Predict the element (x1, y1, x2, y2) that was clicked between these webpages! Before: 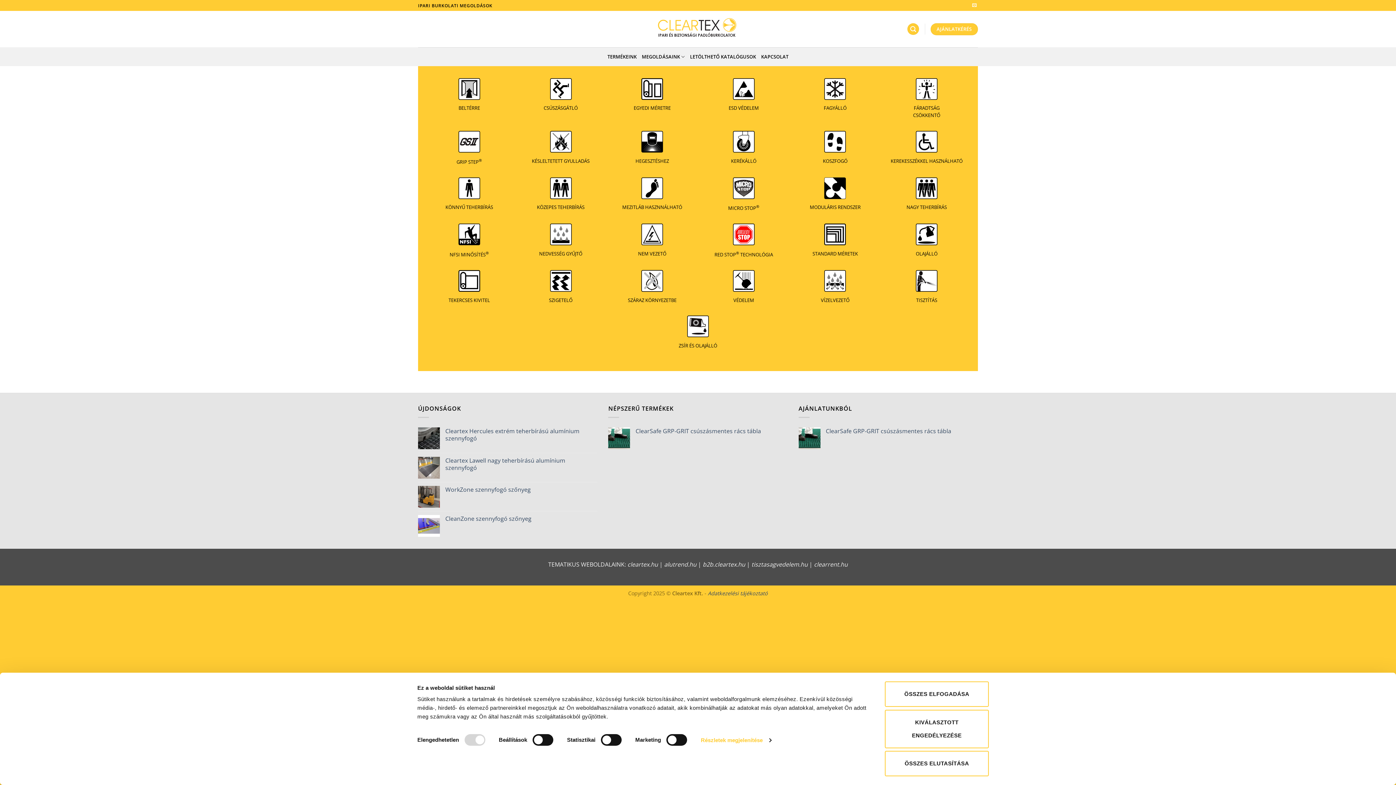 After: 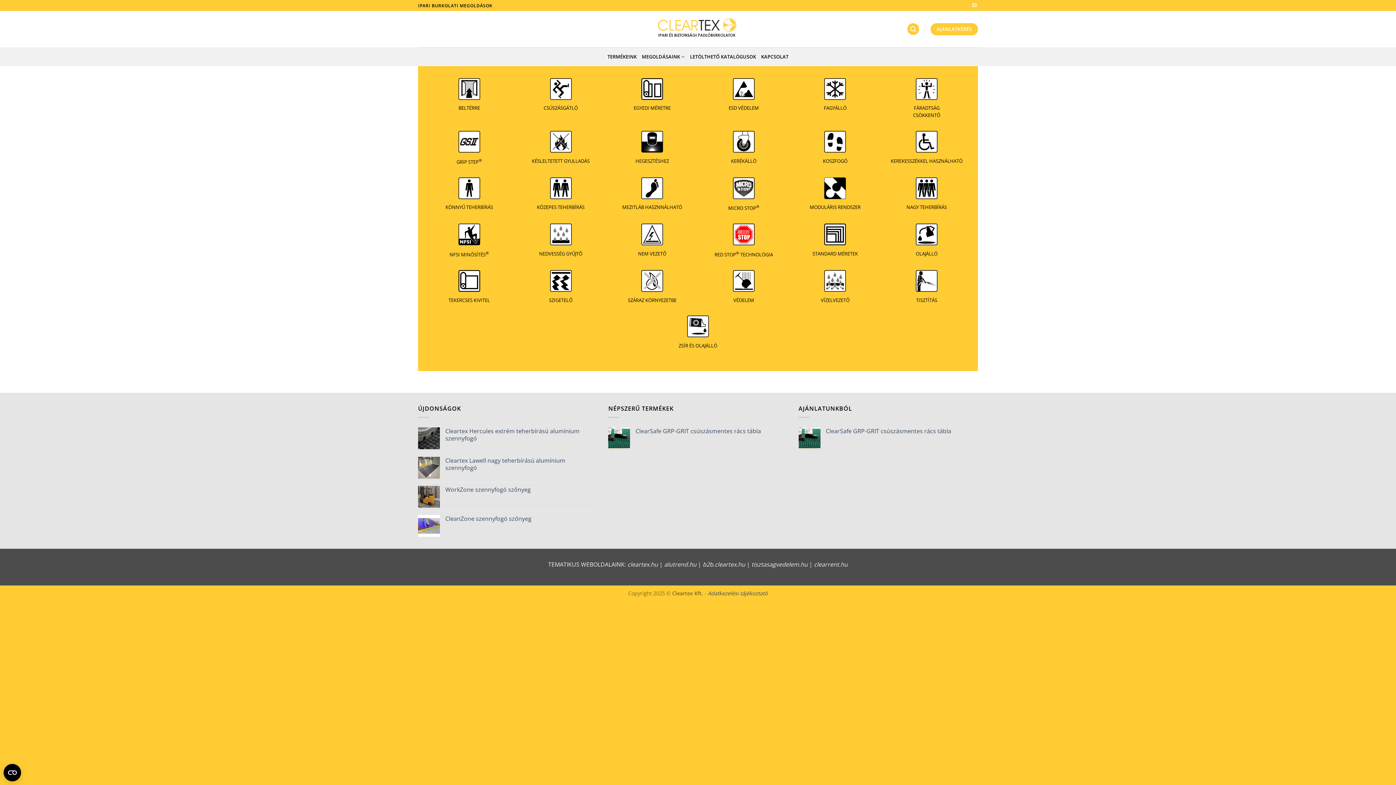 Action: label: ÖSSZES ELFOGADÁSA bbox: (885, 681, 989, 707)